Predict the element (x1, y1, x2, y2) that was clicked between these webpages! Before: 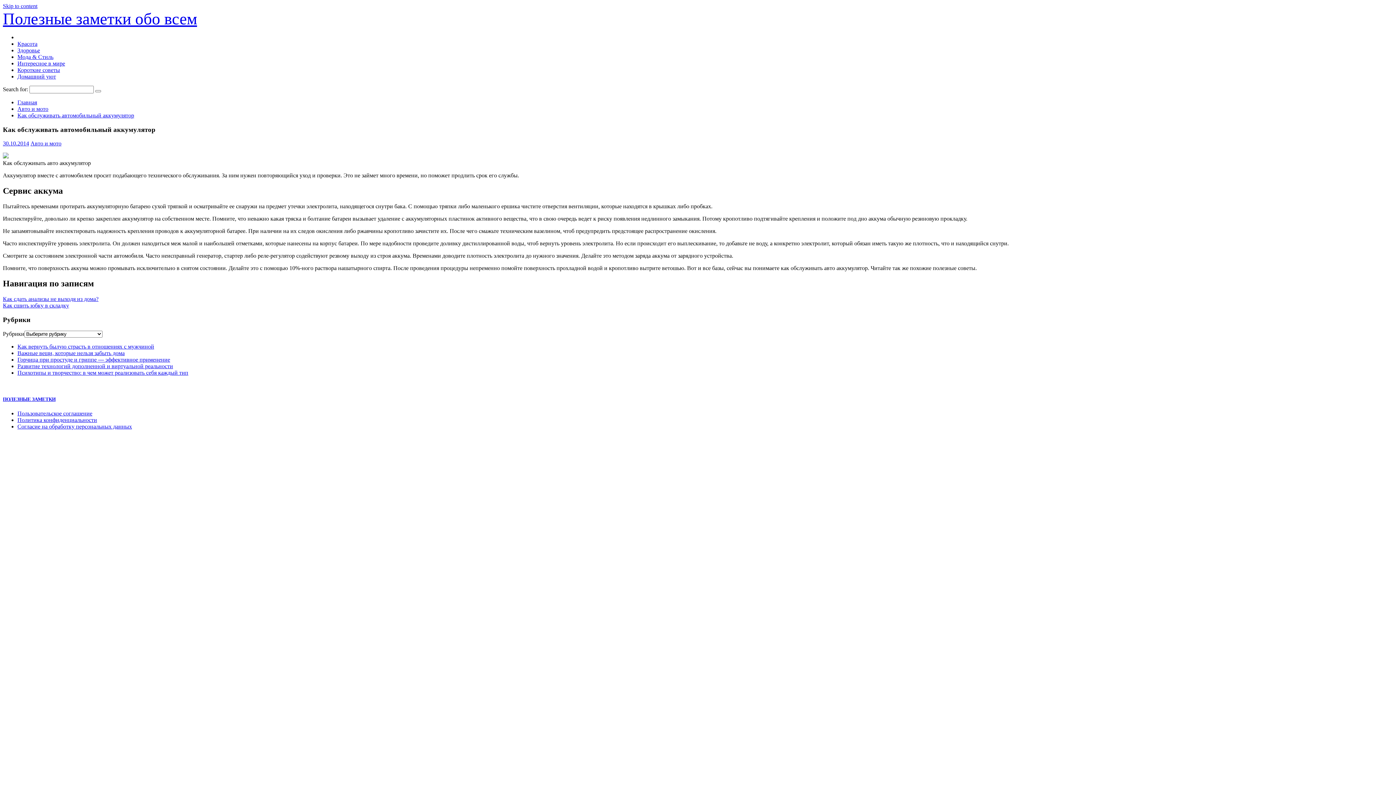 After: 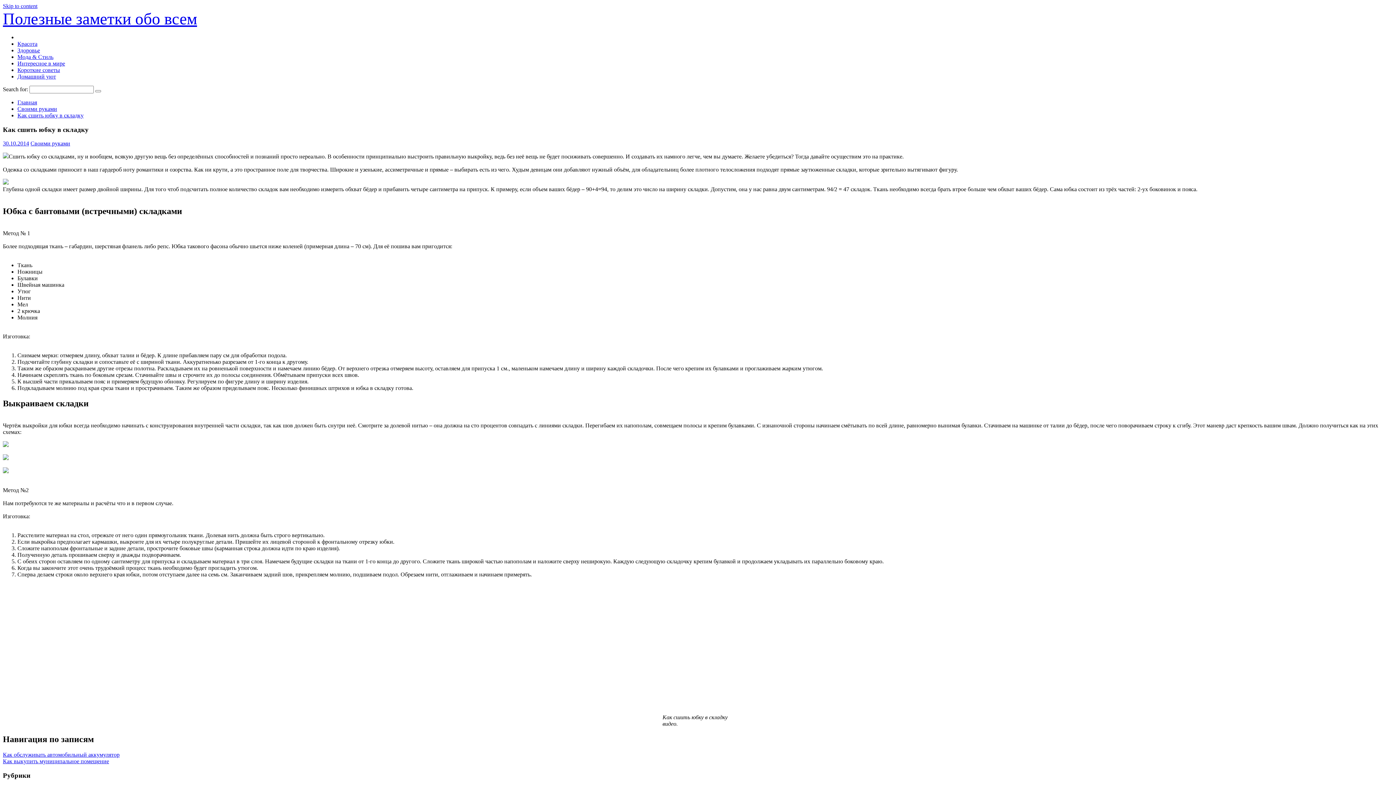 Action: bbox: (2, 302, 69, 308) label: Как сшить юбку в складку